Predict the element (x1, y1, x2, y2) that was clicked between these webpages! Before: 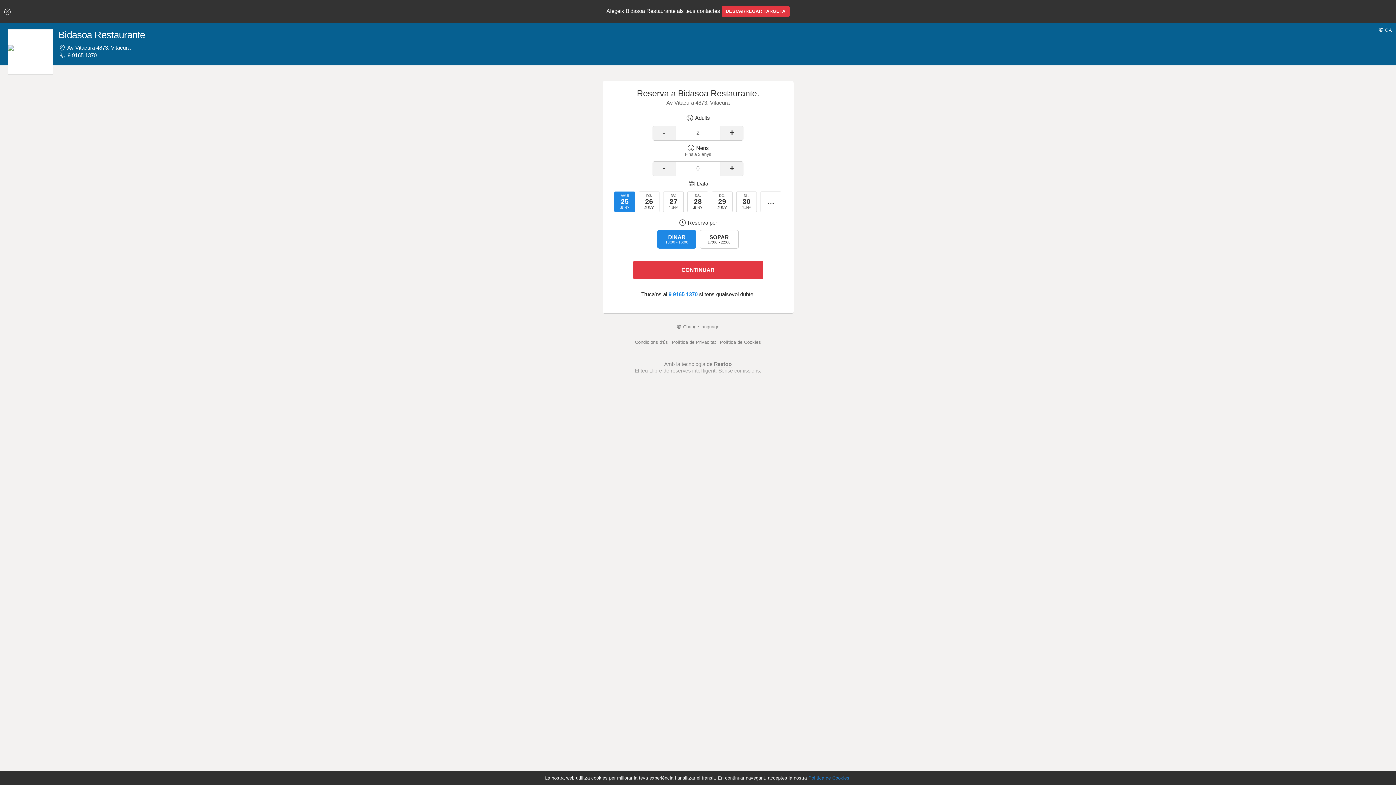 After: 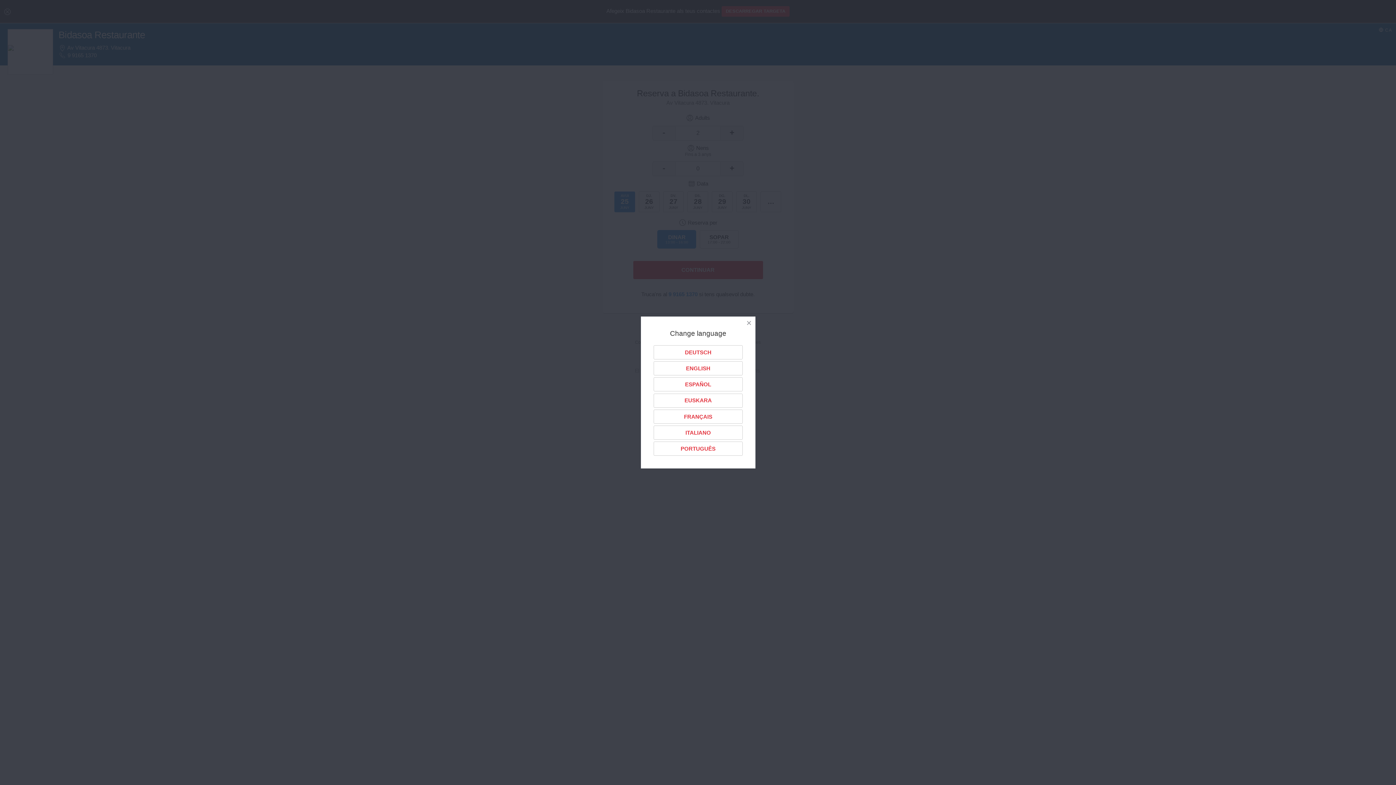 Action: label:  CA bbox: (1376, 25, 1394, 34)